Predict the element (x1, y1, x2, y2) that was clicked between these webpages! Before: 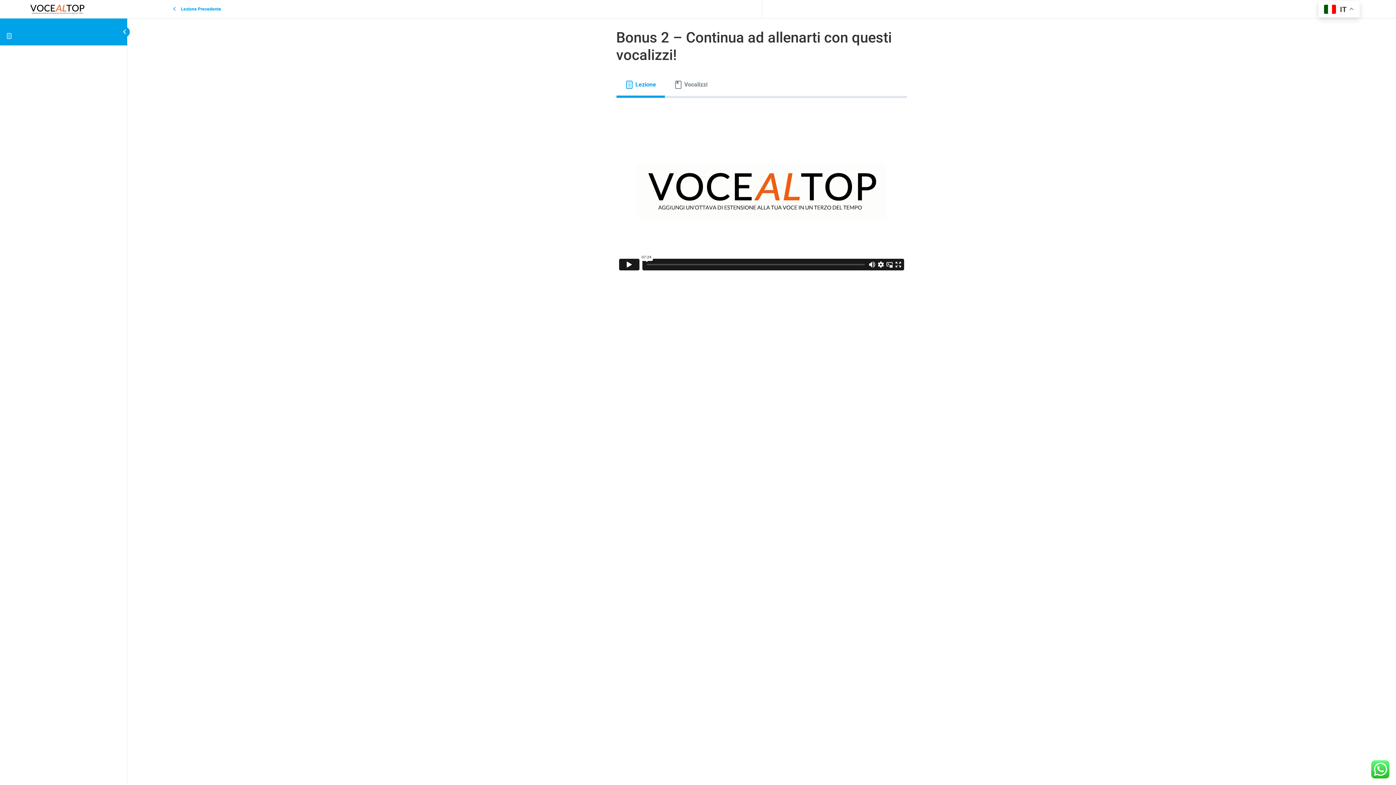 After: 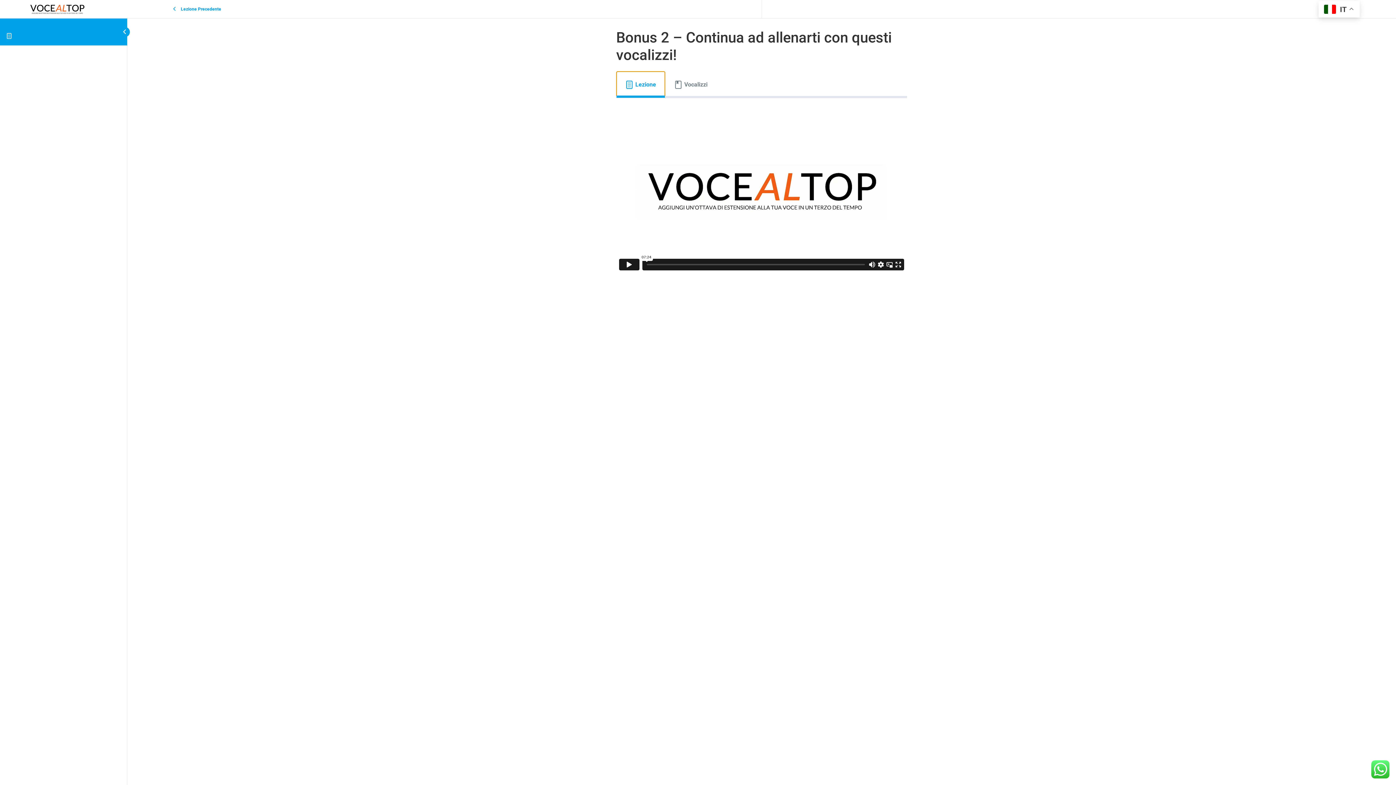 Action: label: Lezione bbox: (616, 71, 665, 98)